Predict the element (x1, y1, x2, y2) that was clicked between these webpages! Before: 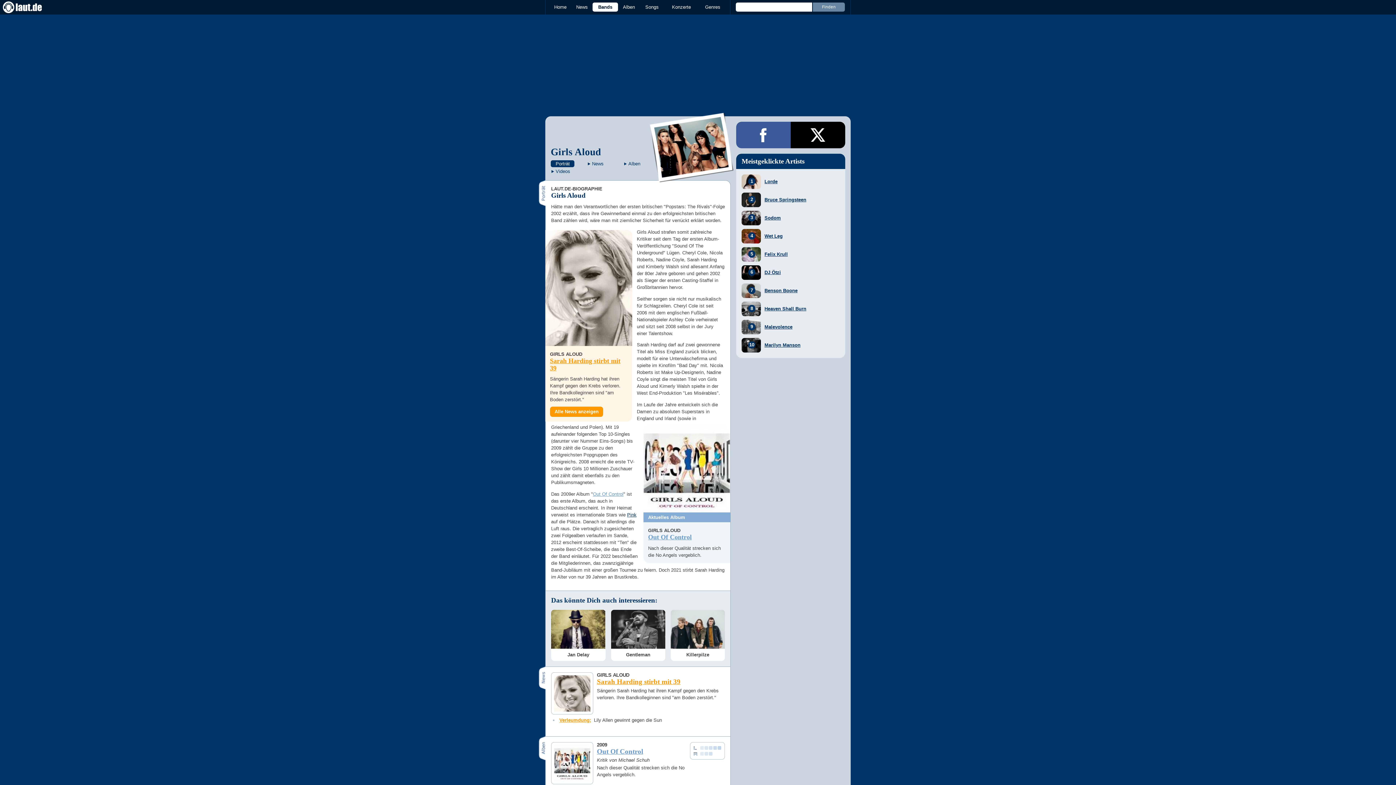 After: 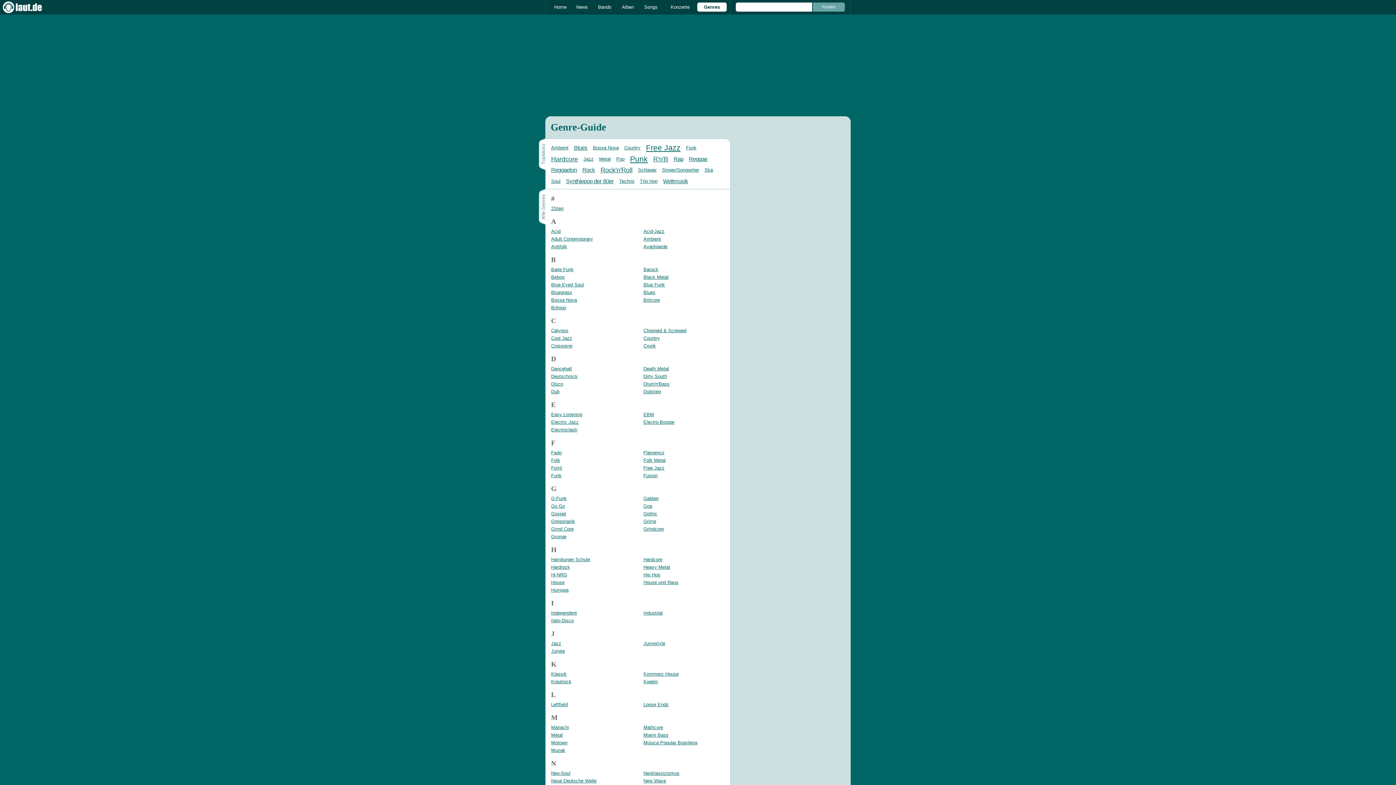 Action: bbox: (698, 2, 726, 11) label: Genres